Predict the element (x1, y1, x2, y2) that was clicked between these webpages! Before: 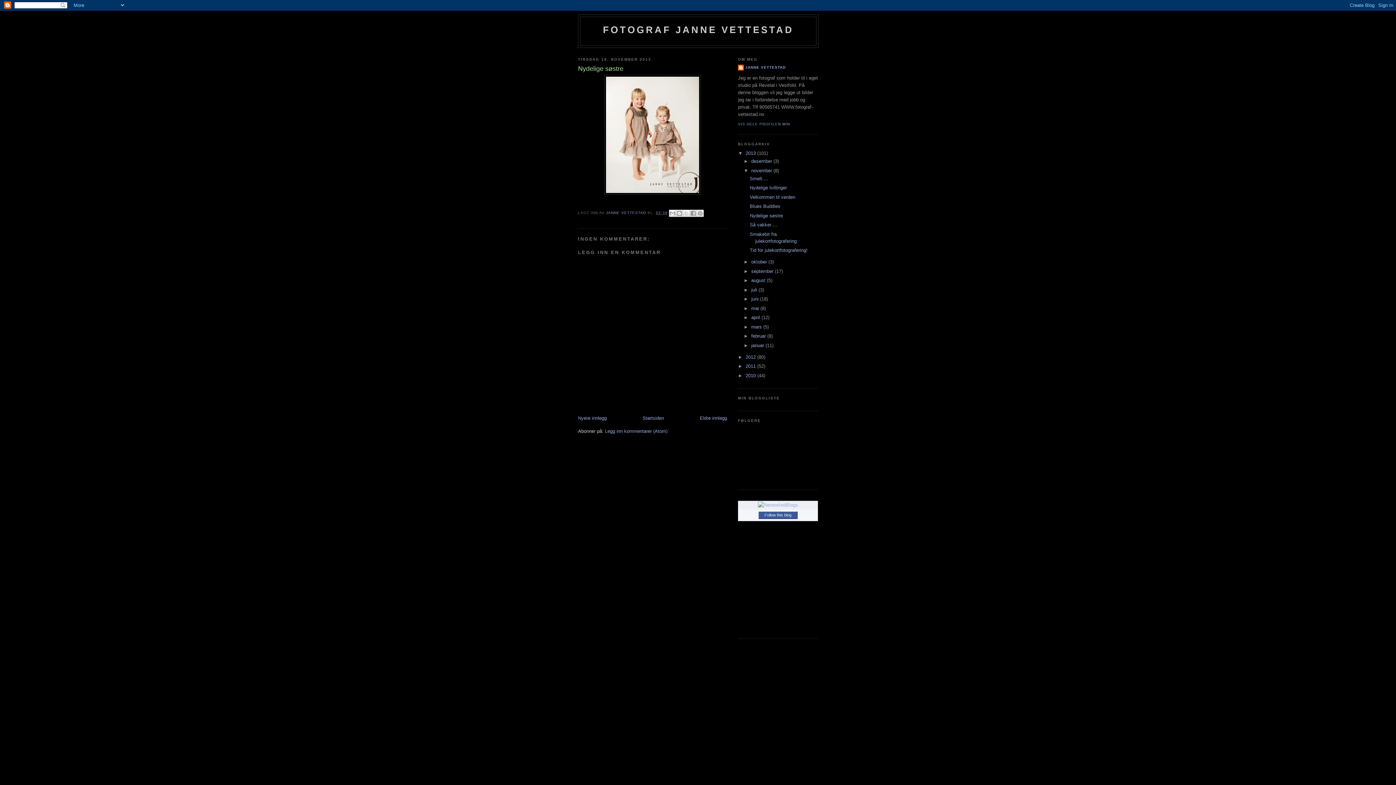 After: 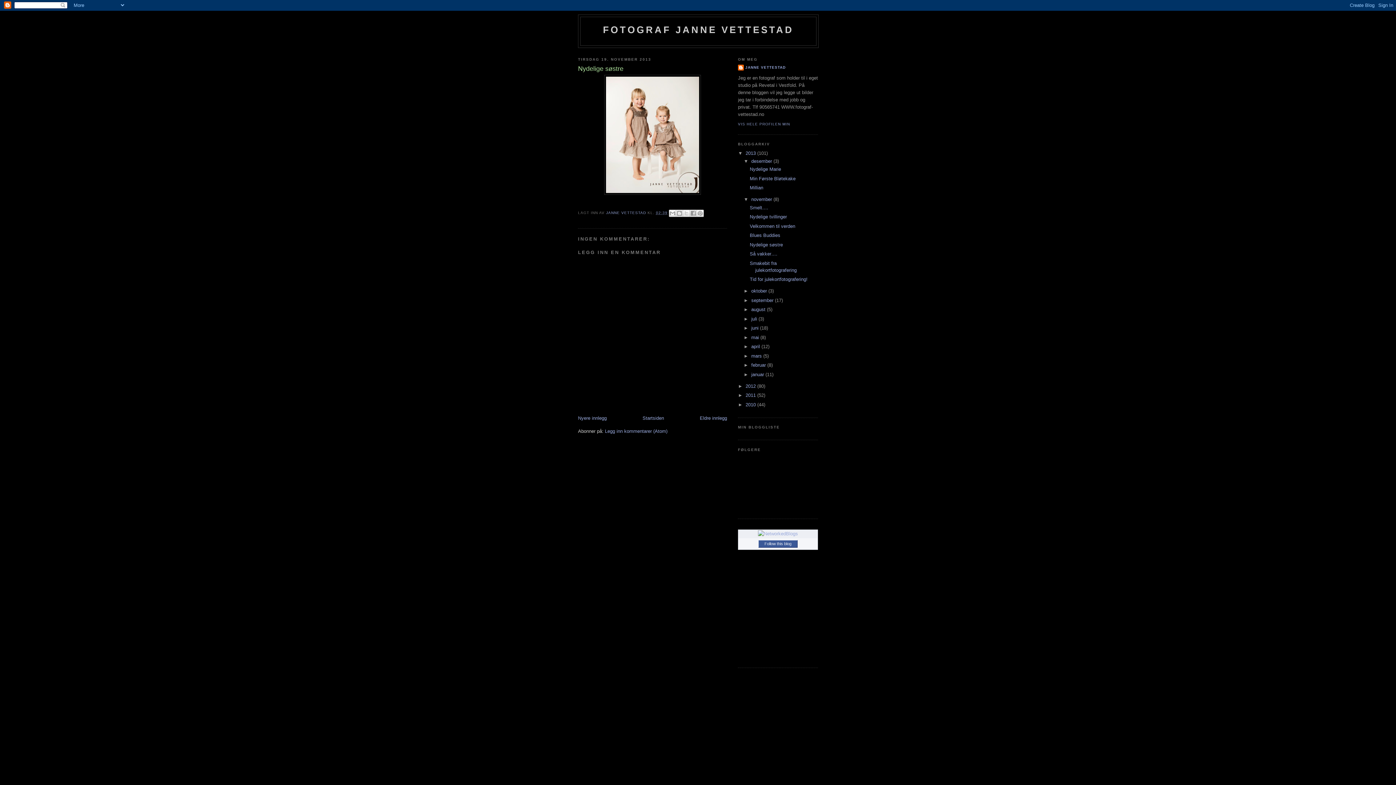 Action: bbox: (743, 158, 751, 164) label: ►  